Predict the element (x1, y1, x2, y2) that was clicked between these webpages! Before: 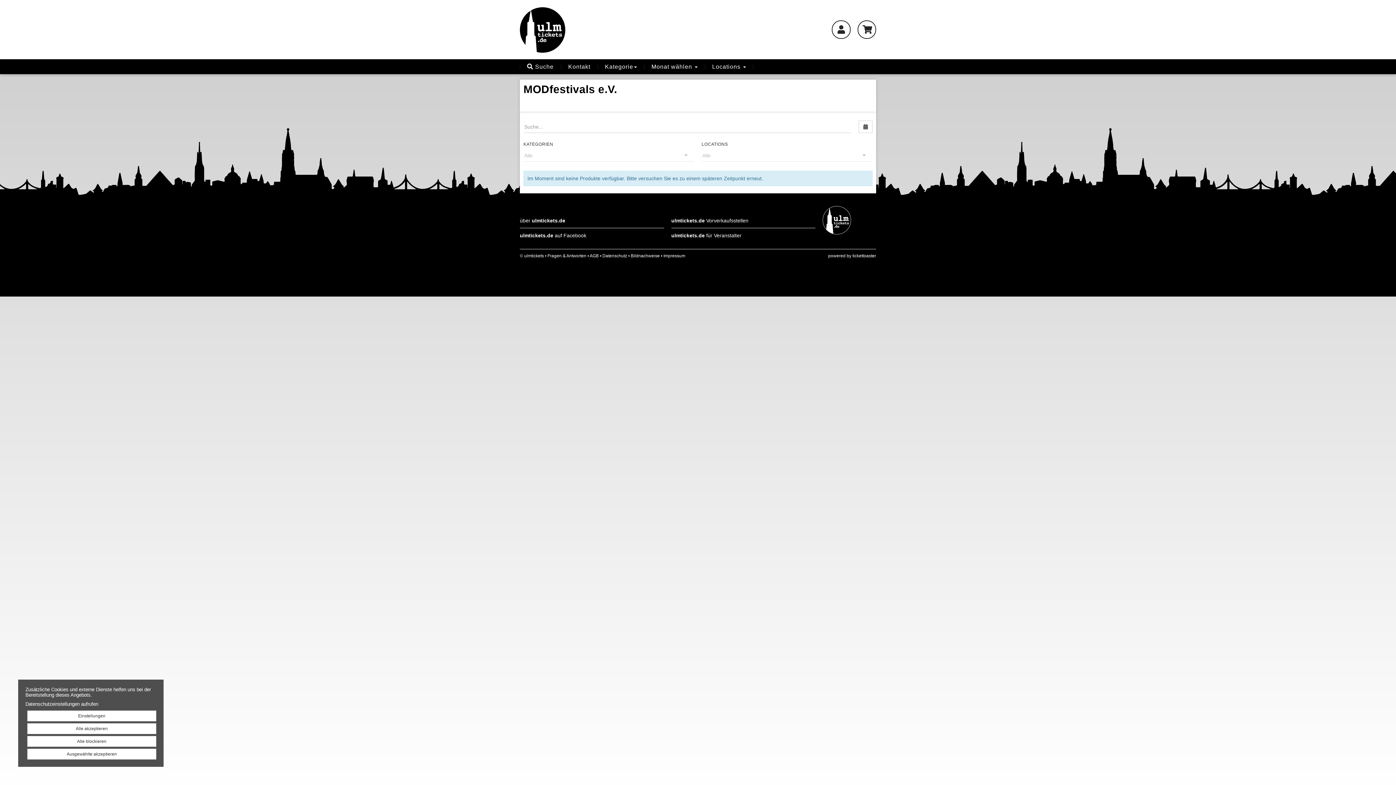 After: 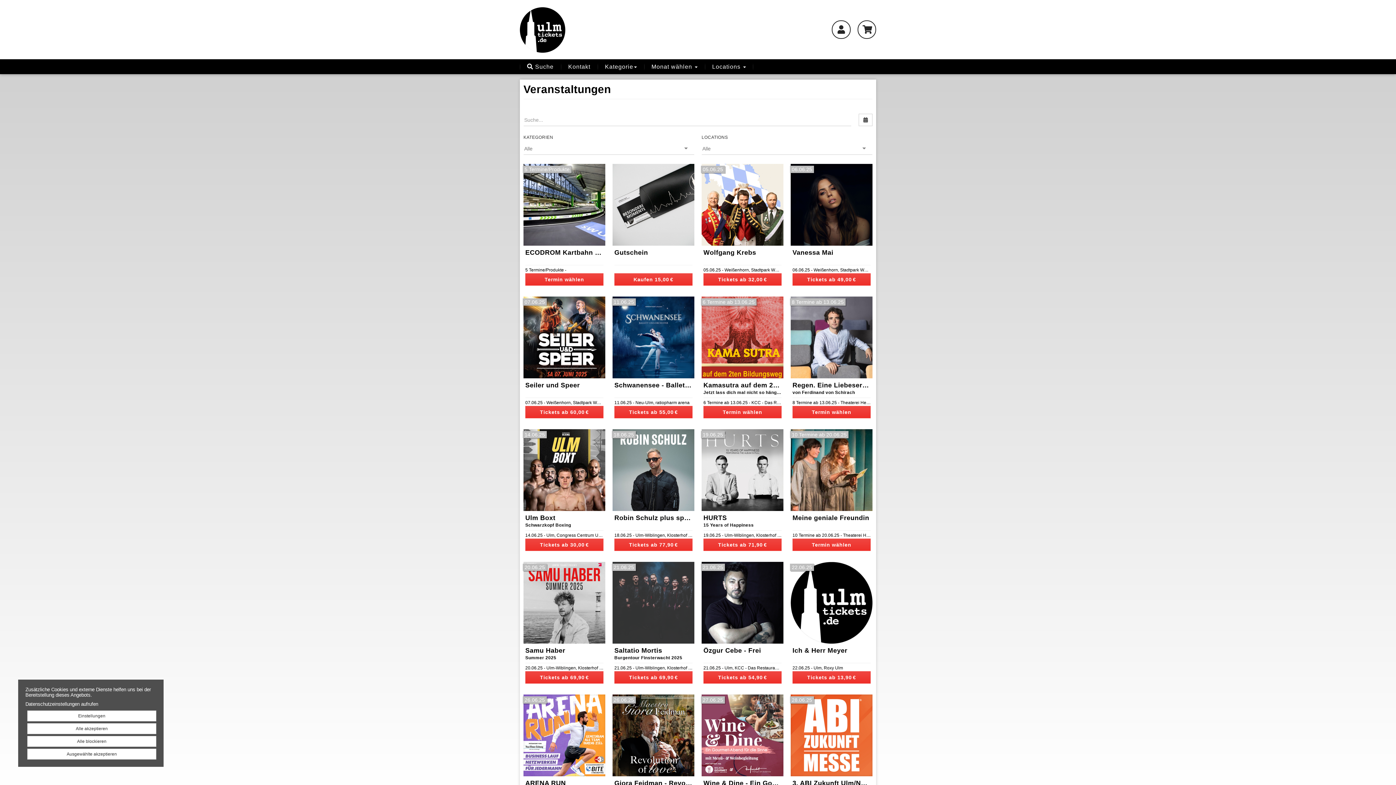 Action: bbox: (520, 59, 561, 74) label:  Suche